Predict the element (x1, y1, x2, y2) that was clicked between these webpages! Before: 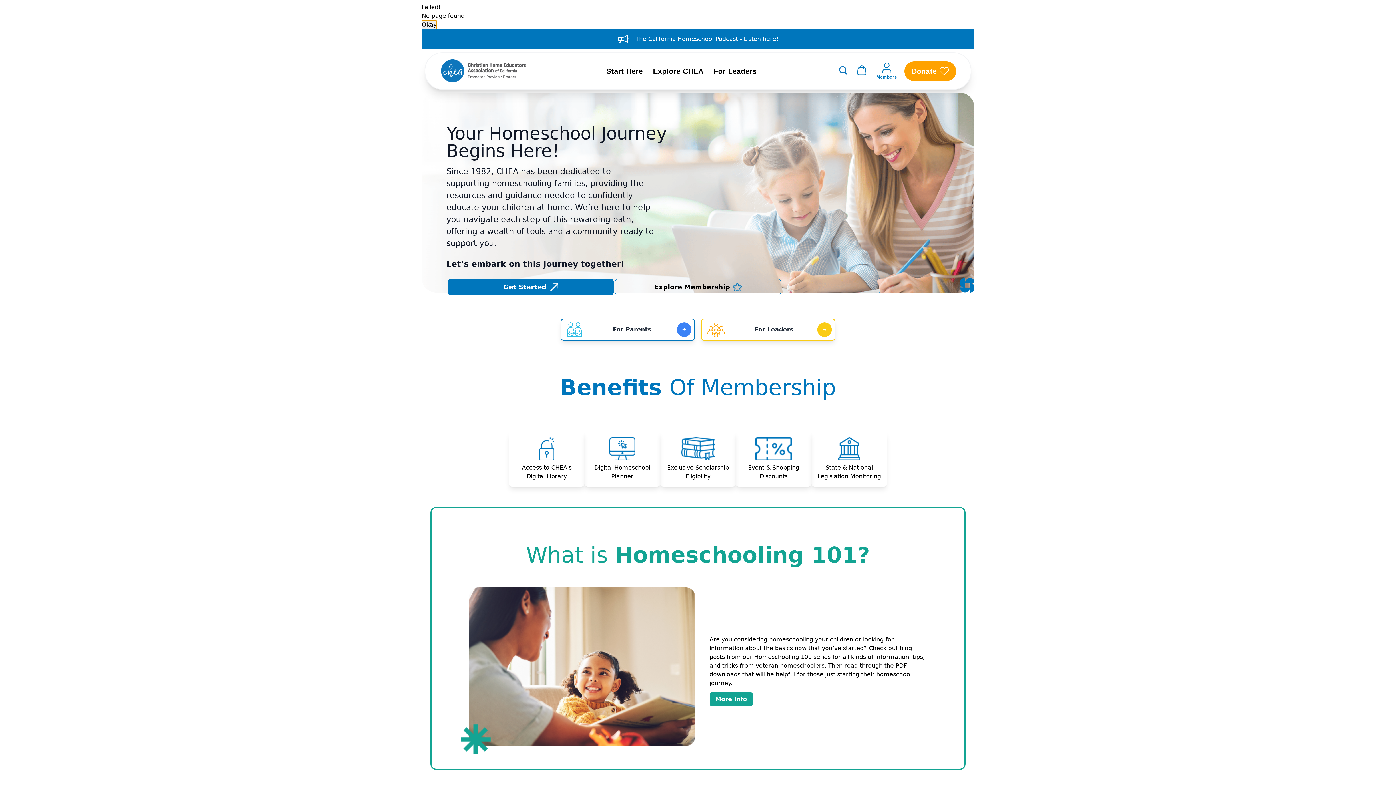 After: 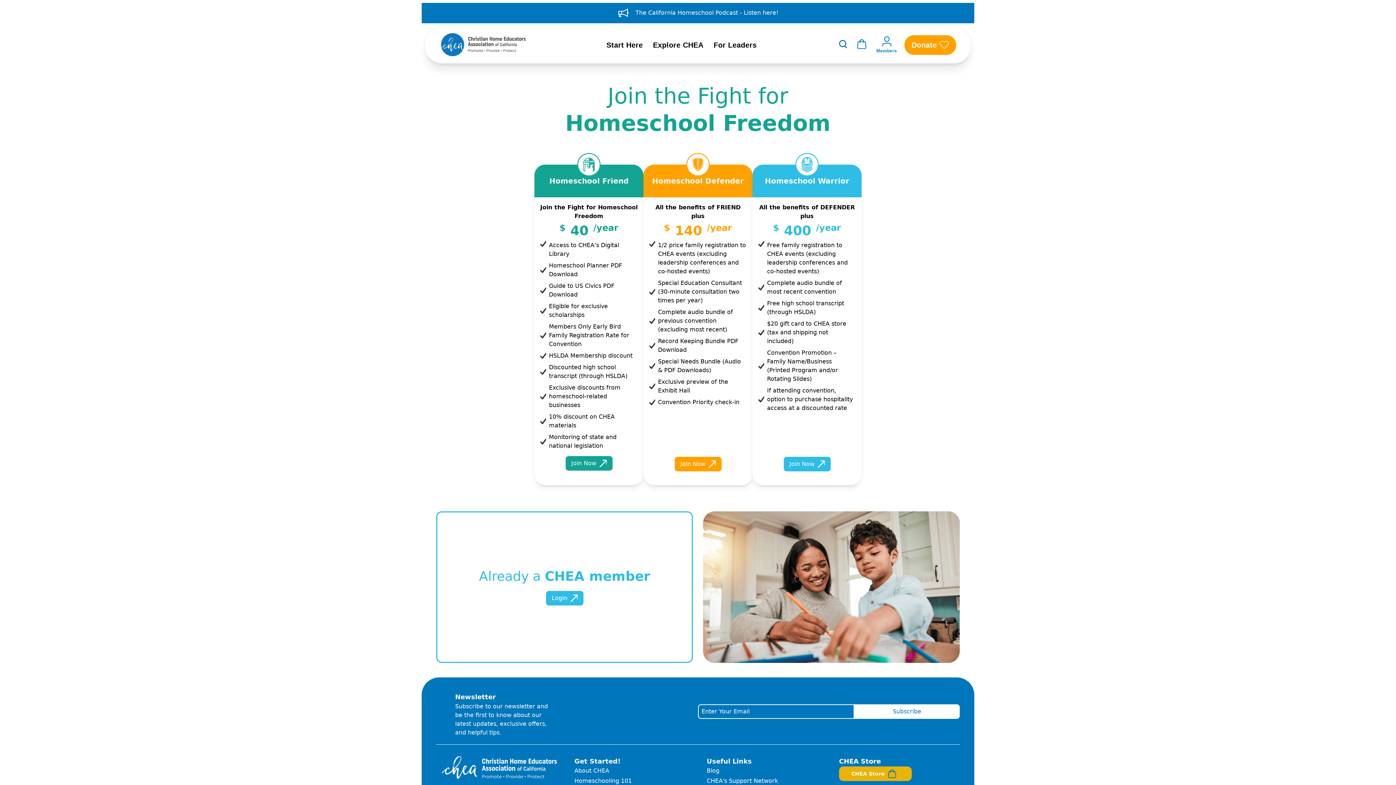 Action: bbox: (615, 279, 781, 295) label: Explore Membership